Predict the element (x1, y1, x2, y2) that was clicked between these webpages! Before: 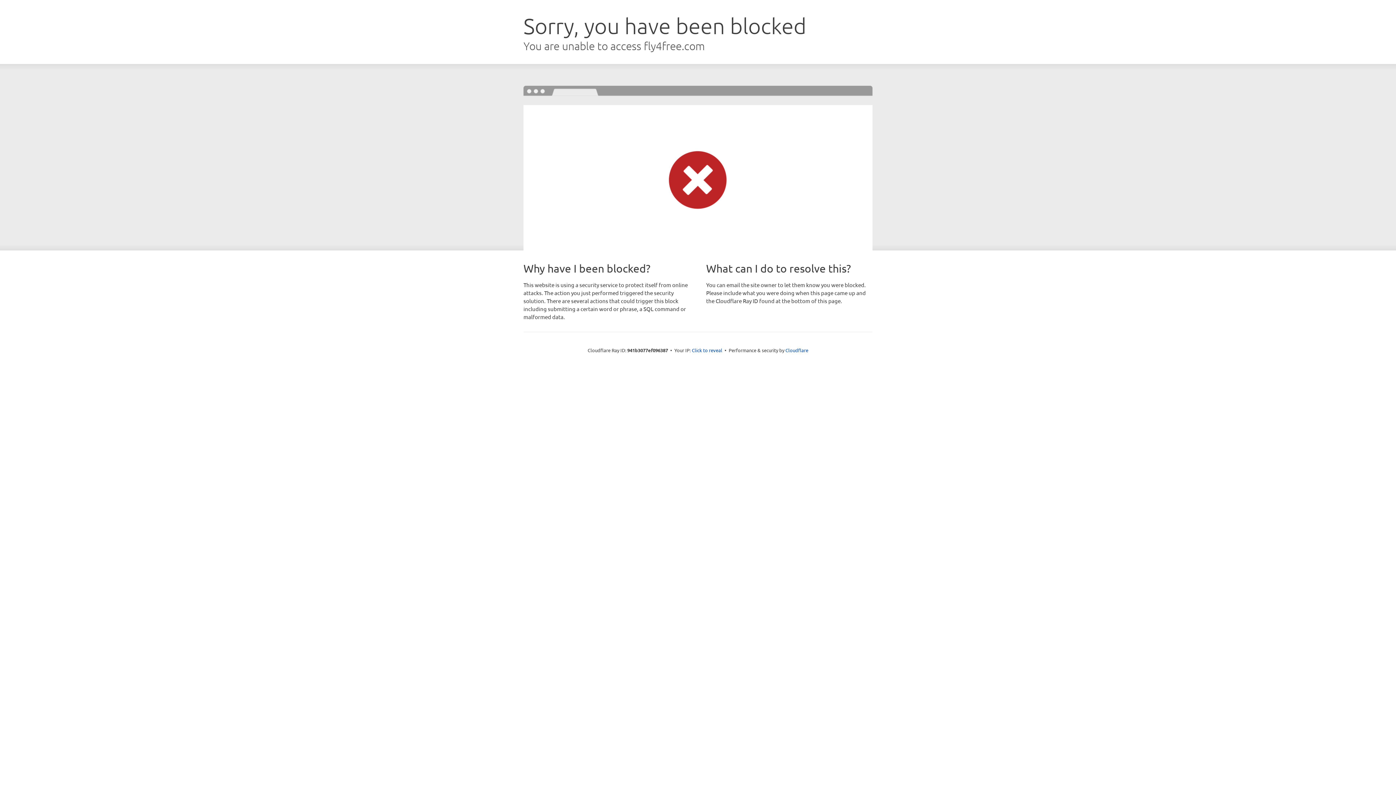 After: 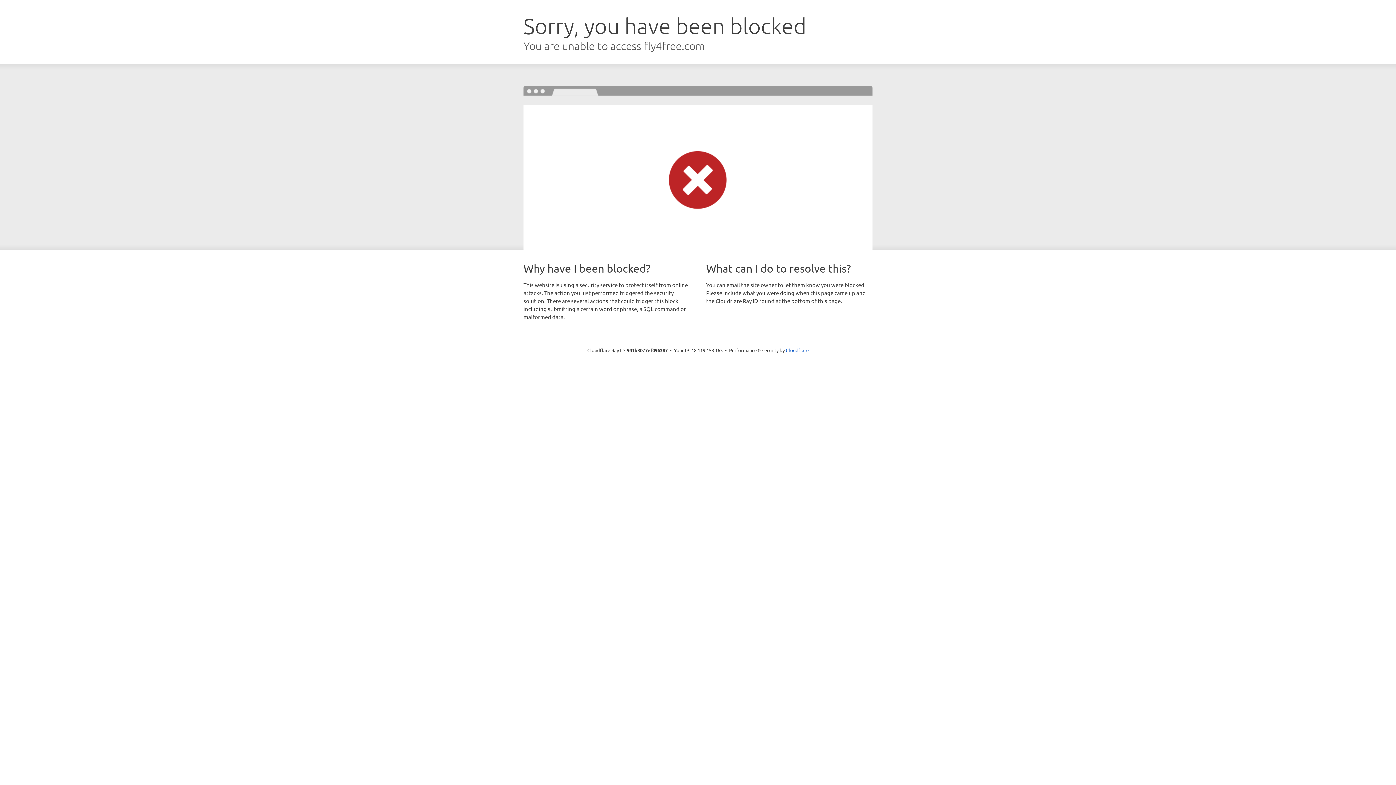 Action: bbox: (692, 346, 722, 353) label: Click to reveal